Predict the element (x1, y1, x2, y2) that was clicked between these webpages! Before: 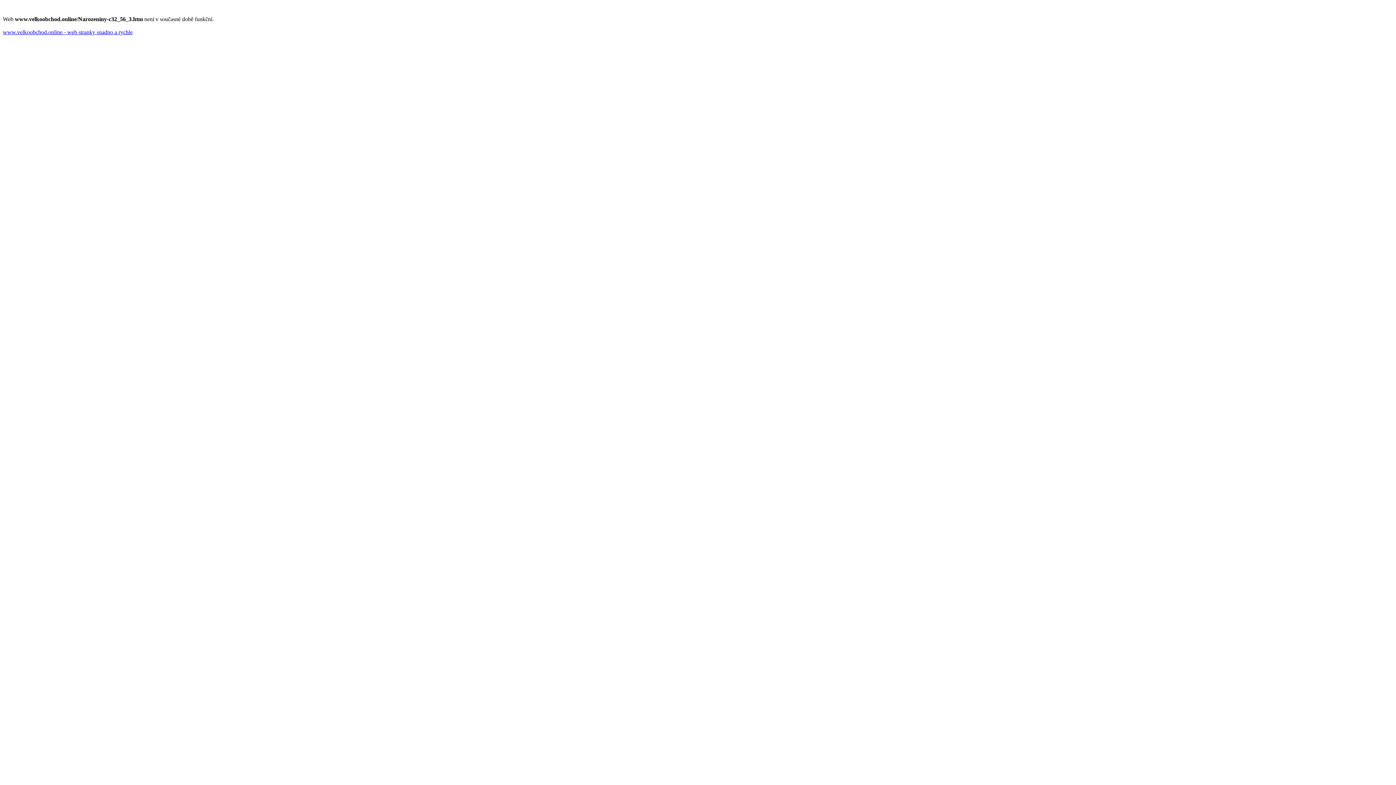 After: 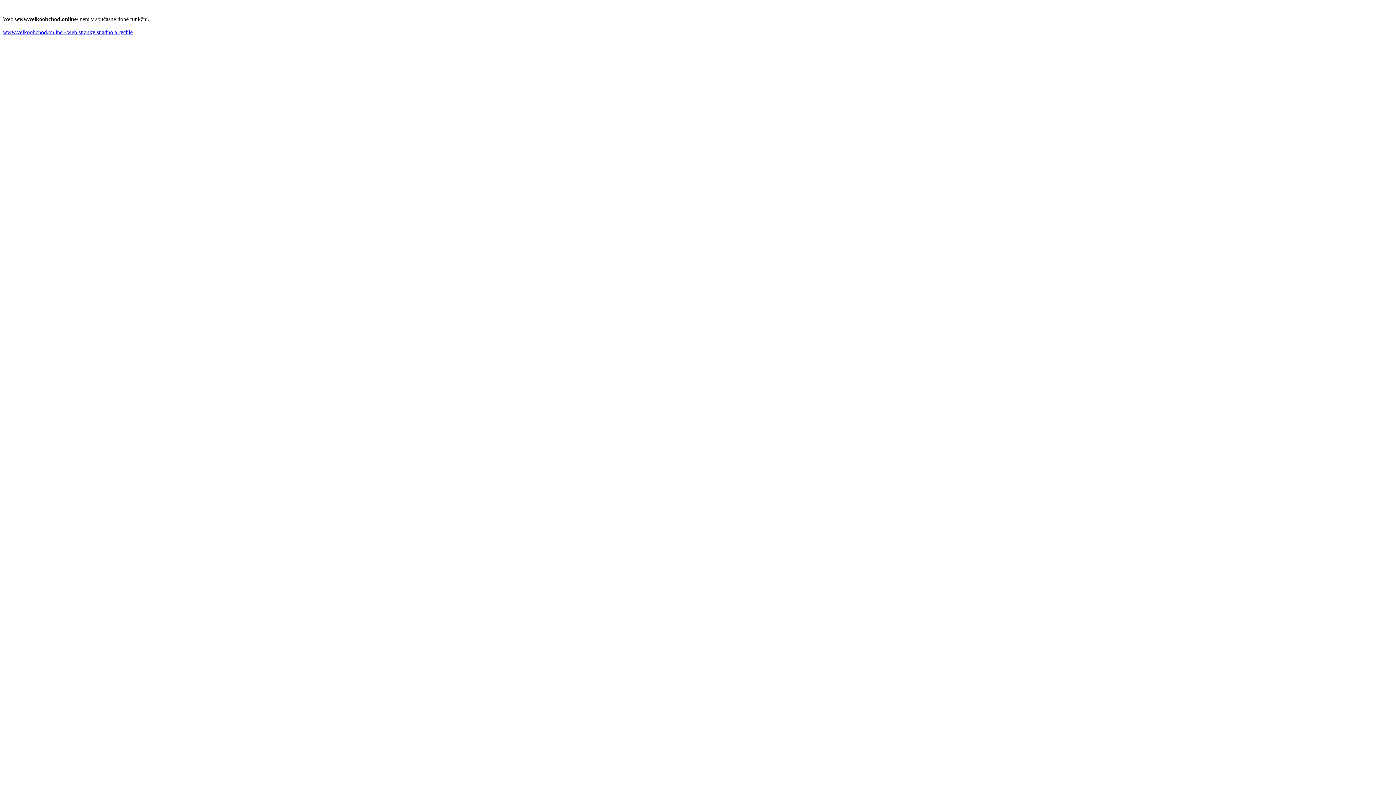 Action: label: www.velkoobchod.online - web stranky snadno a rychle bbox: (2, 29, 132, 35)